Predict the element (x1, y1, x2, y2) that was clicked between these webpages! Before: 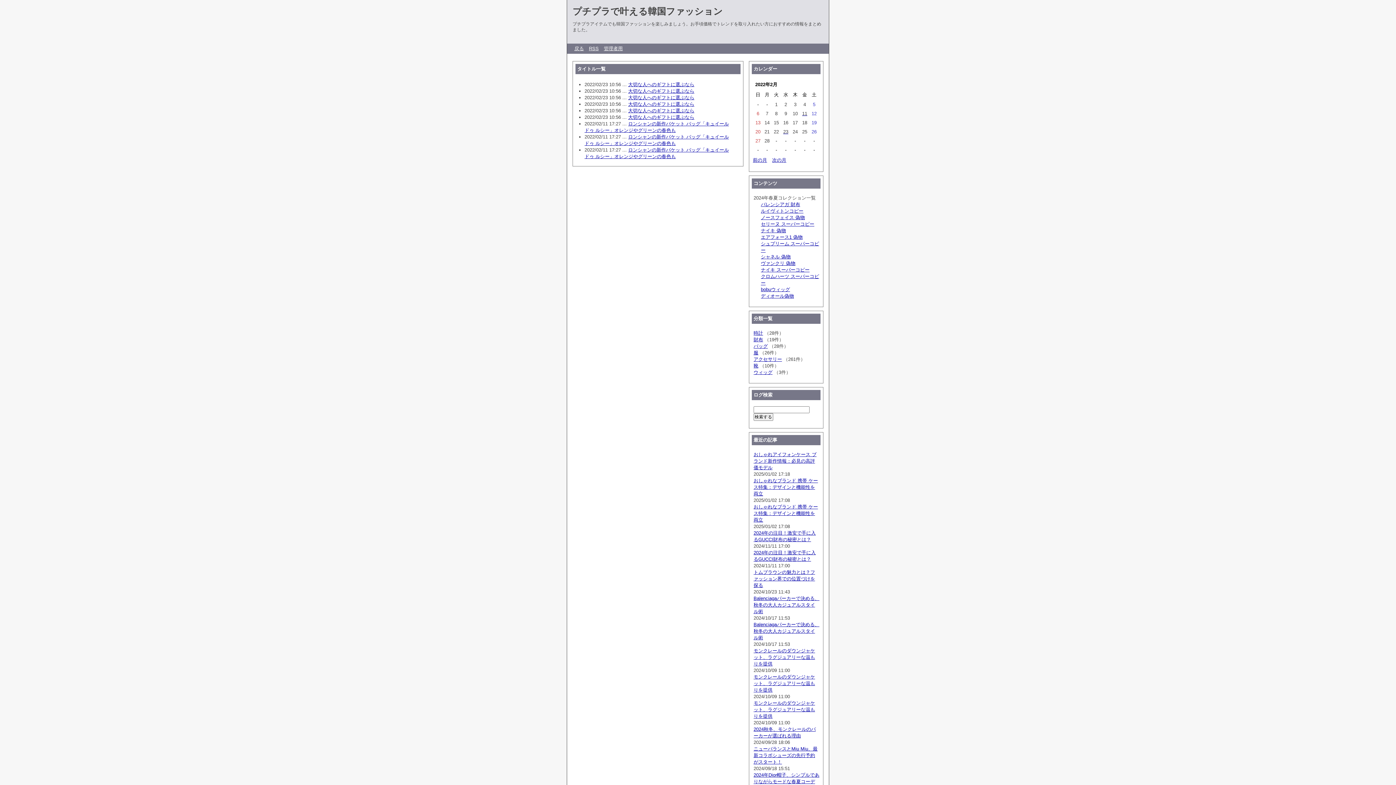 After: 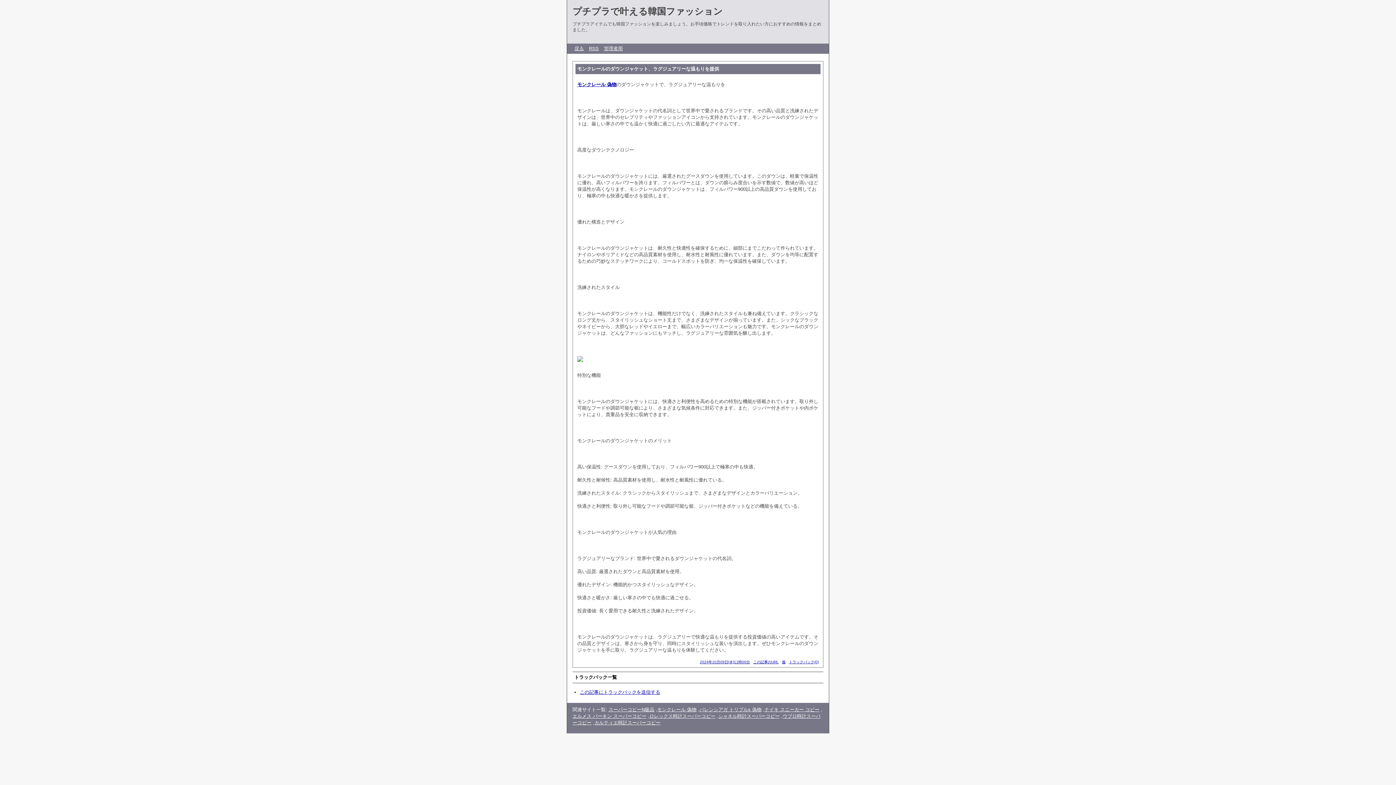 Action: label: モンクレールのダウンジャケット、ラグジュアリーな温もりを提供 bbox: (753, 648, 815, 666)